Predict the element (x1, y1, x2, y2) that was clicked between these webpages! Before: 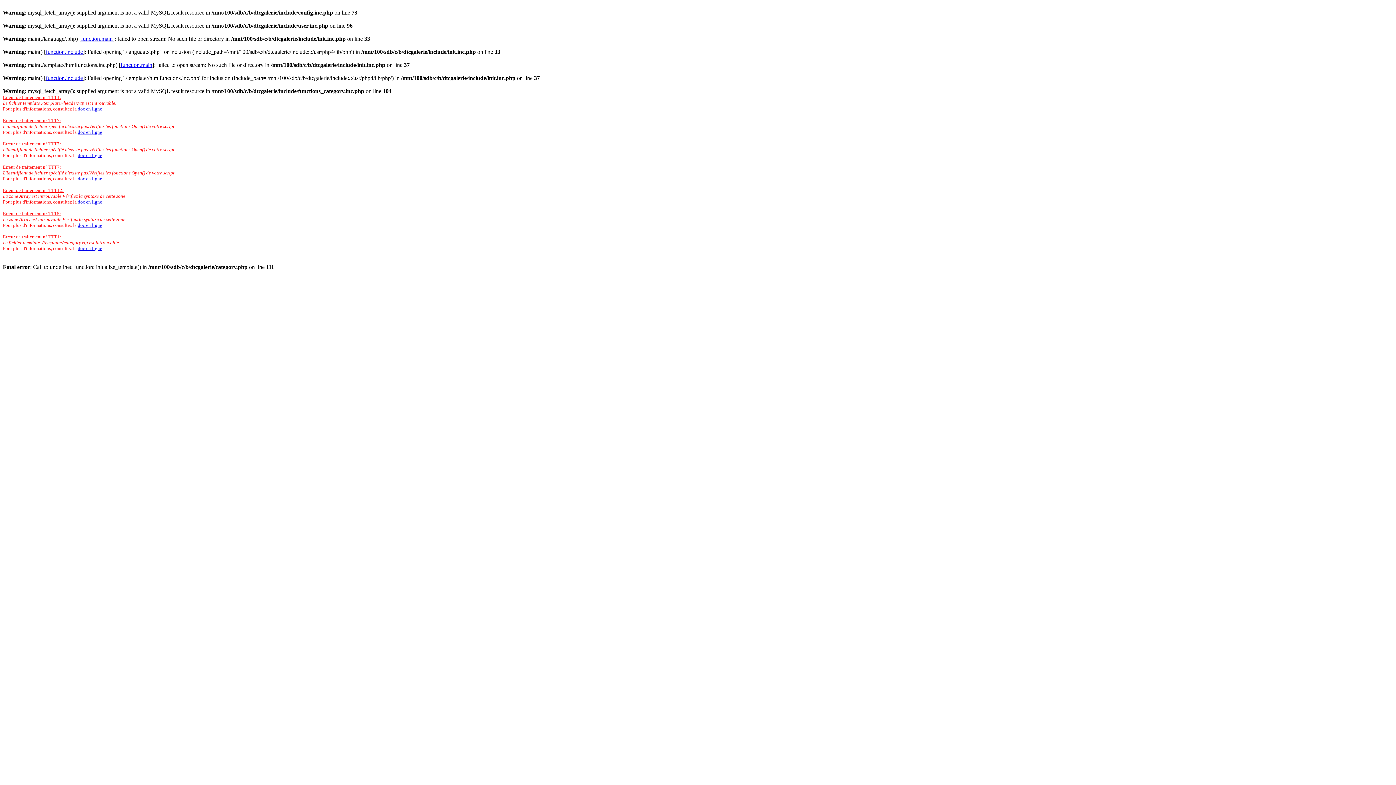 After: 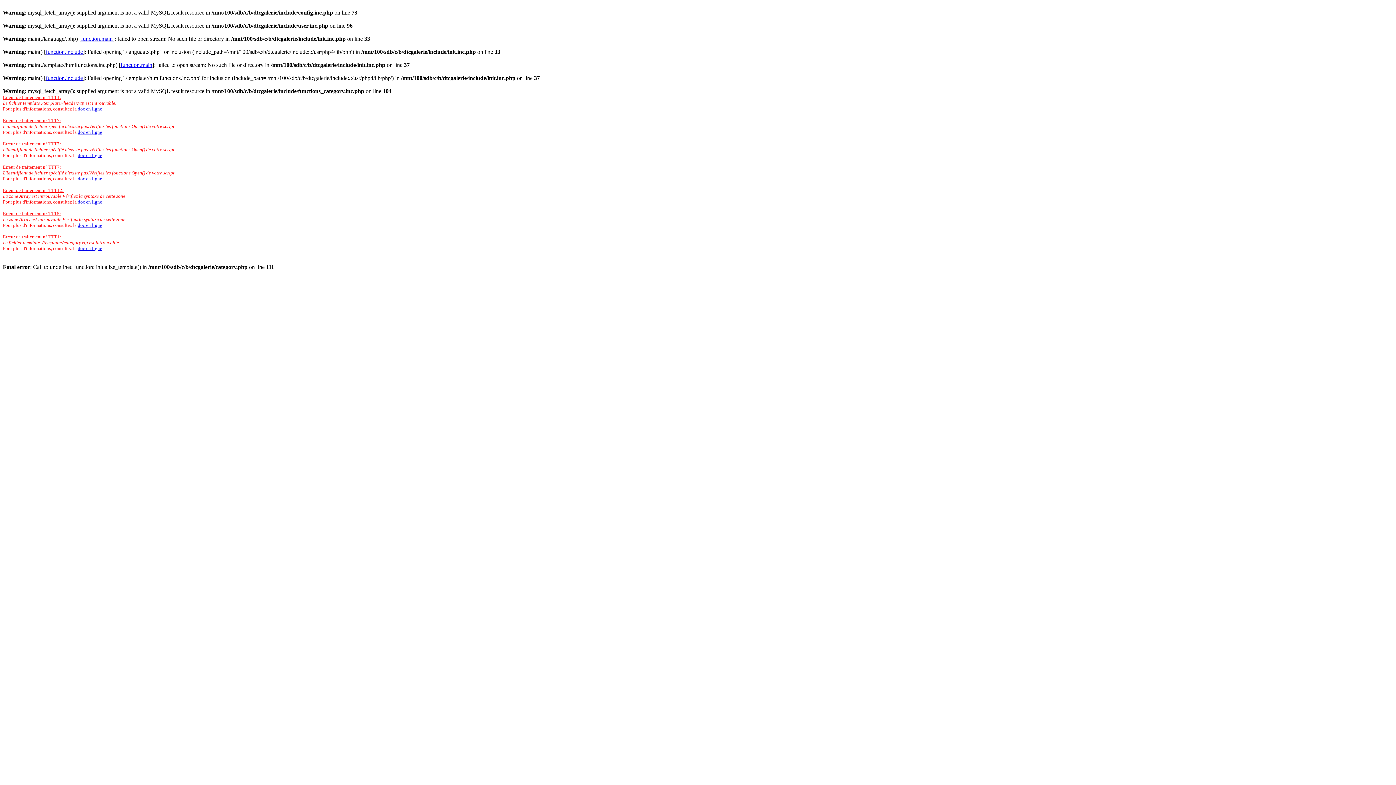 Action: label: doc en ligne bbox: (77, 222, 102, 228)